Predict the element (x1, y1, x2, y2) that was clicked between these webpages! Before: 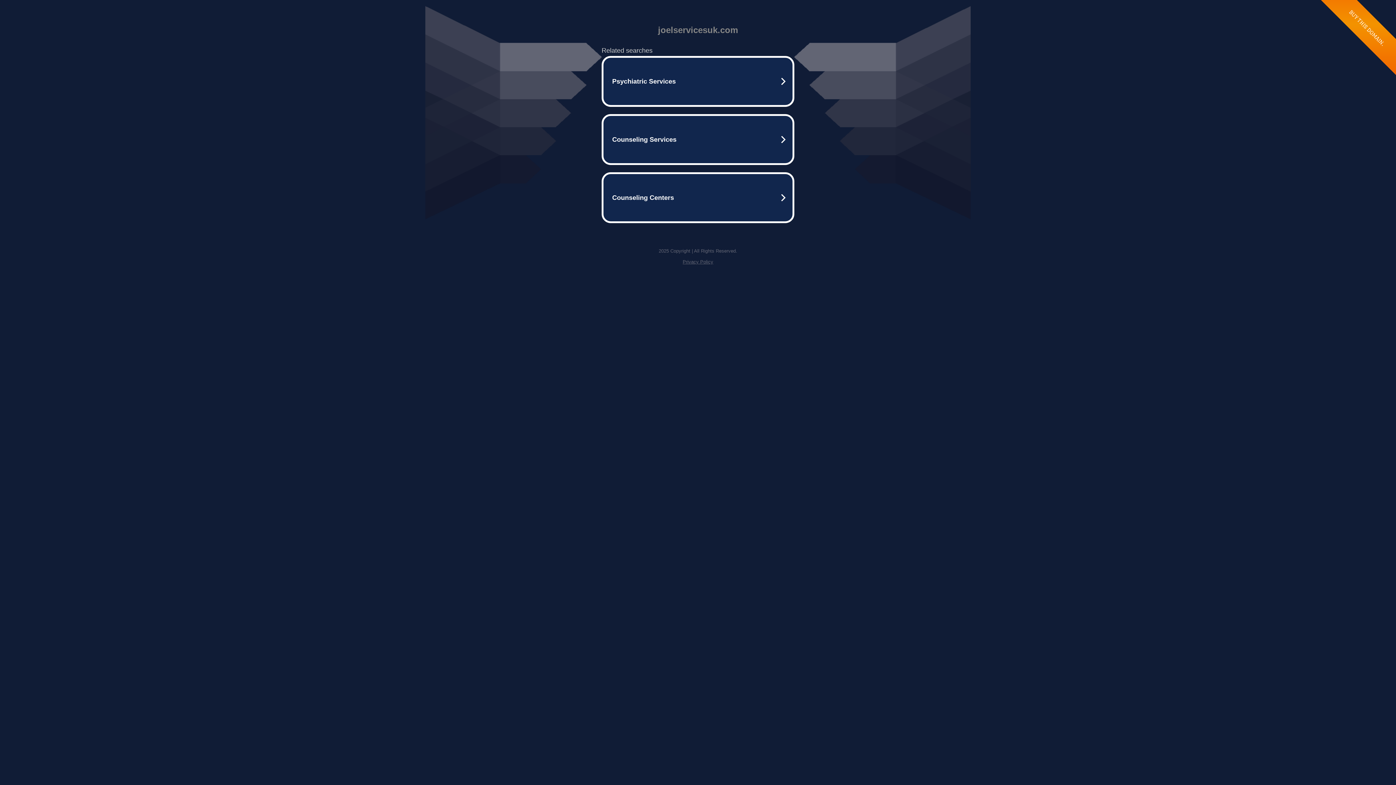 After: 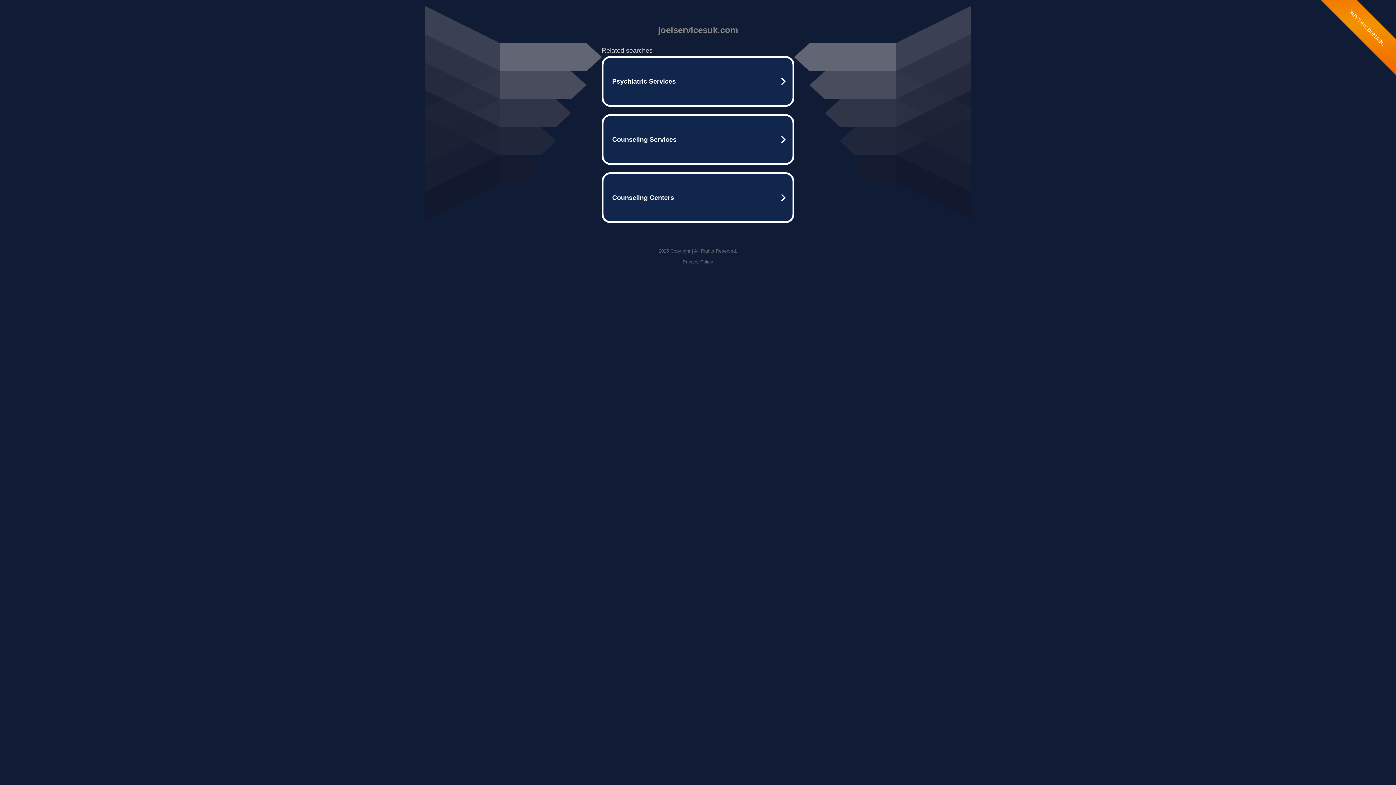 Action: bbox: (682, 259, 713, 264) label: Privacy Policy